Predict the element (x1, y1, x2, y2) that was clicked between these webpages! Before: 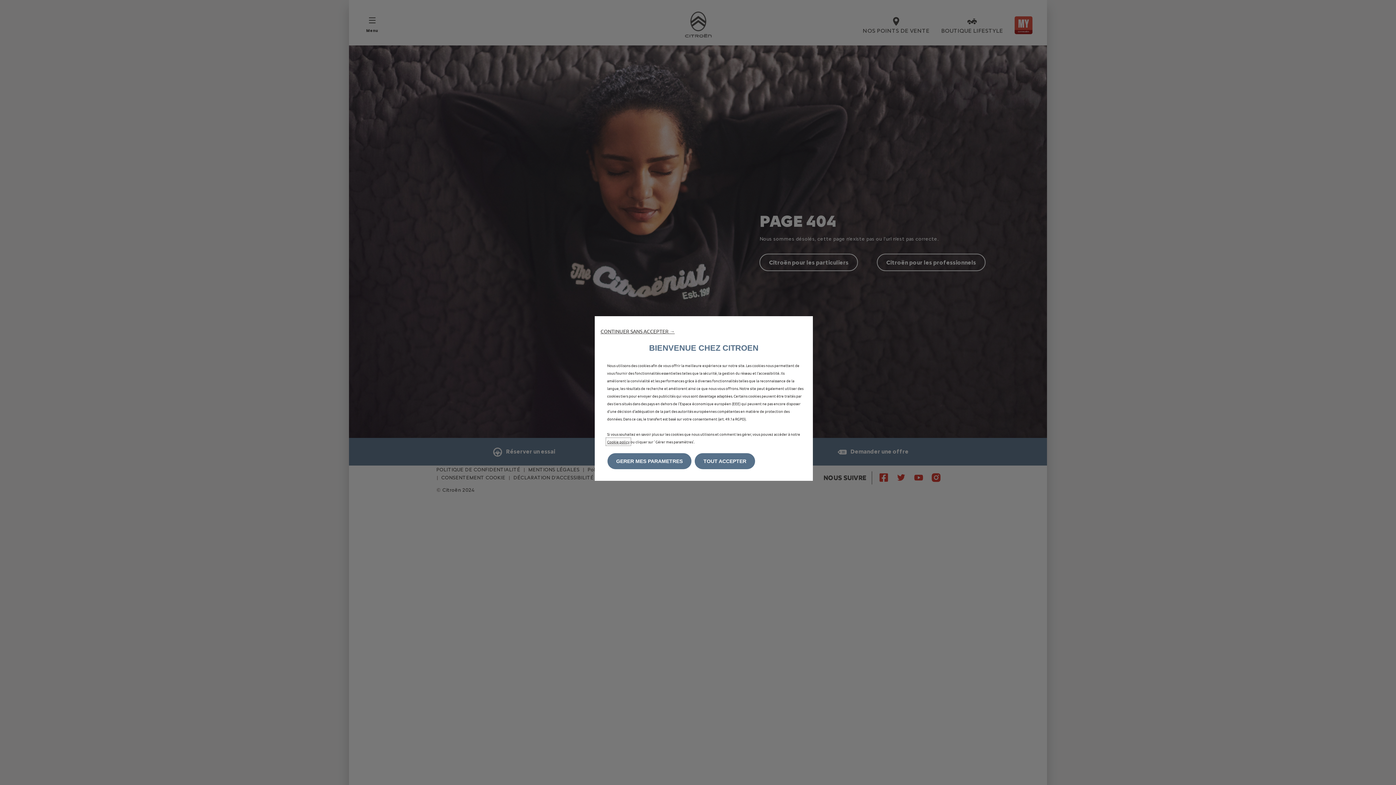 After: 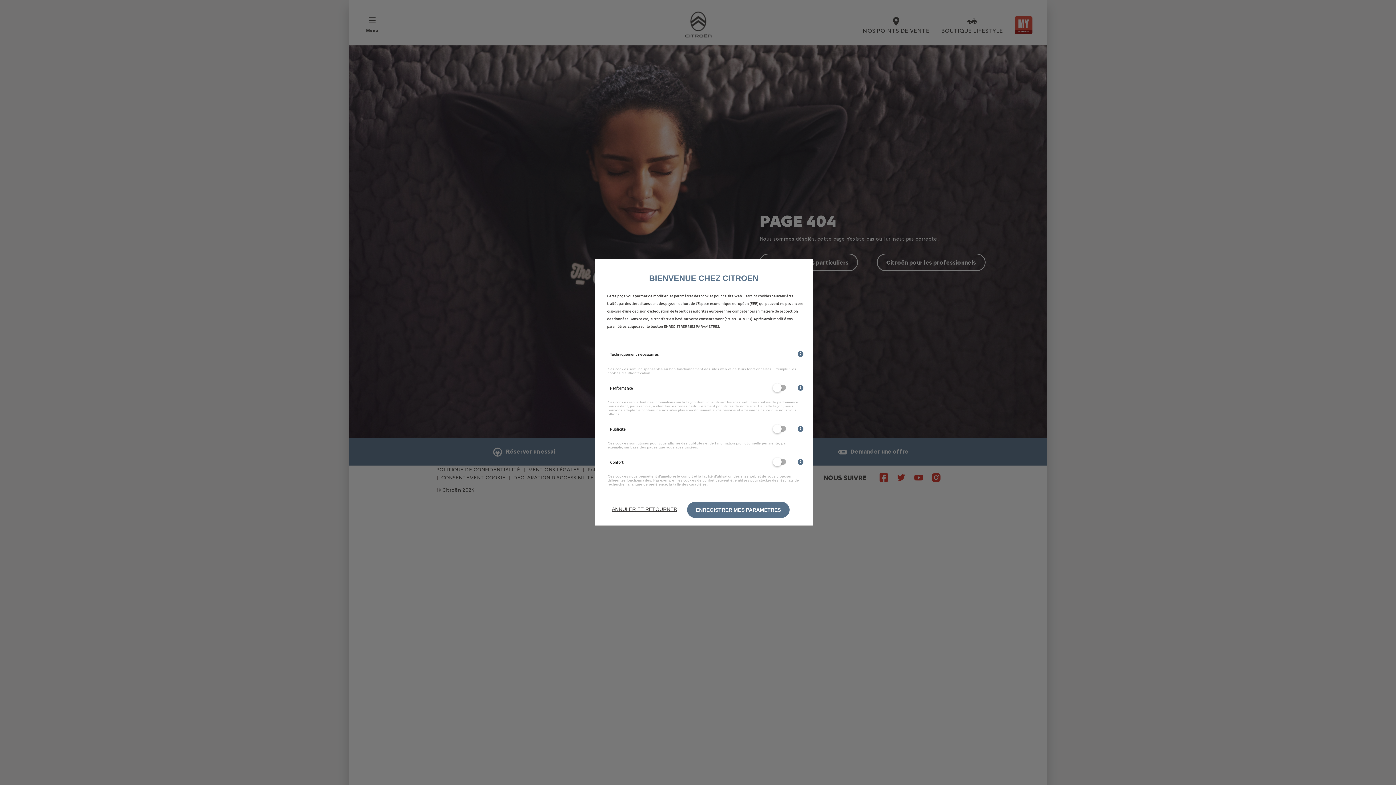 Action: label: GERER MES PARAMETRES bbox: (607, 453, 691, 469)